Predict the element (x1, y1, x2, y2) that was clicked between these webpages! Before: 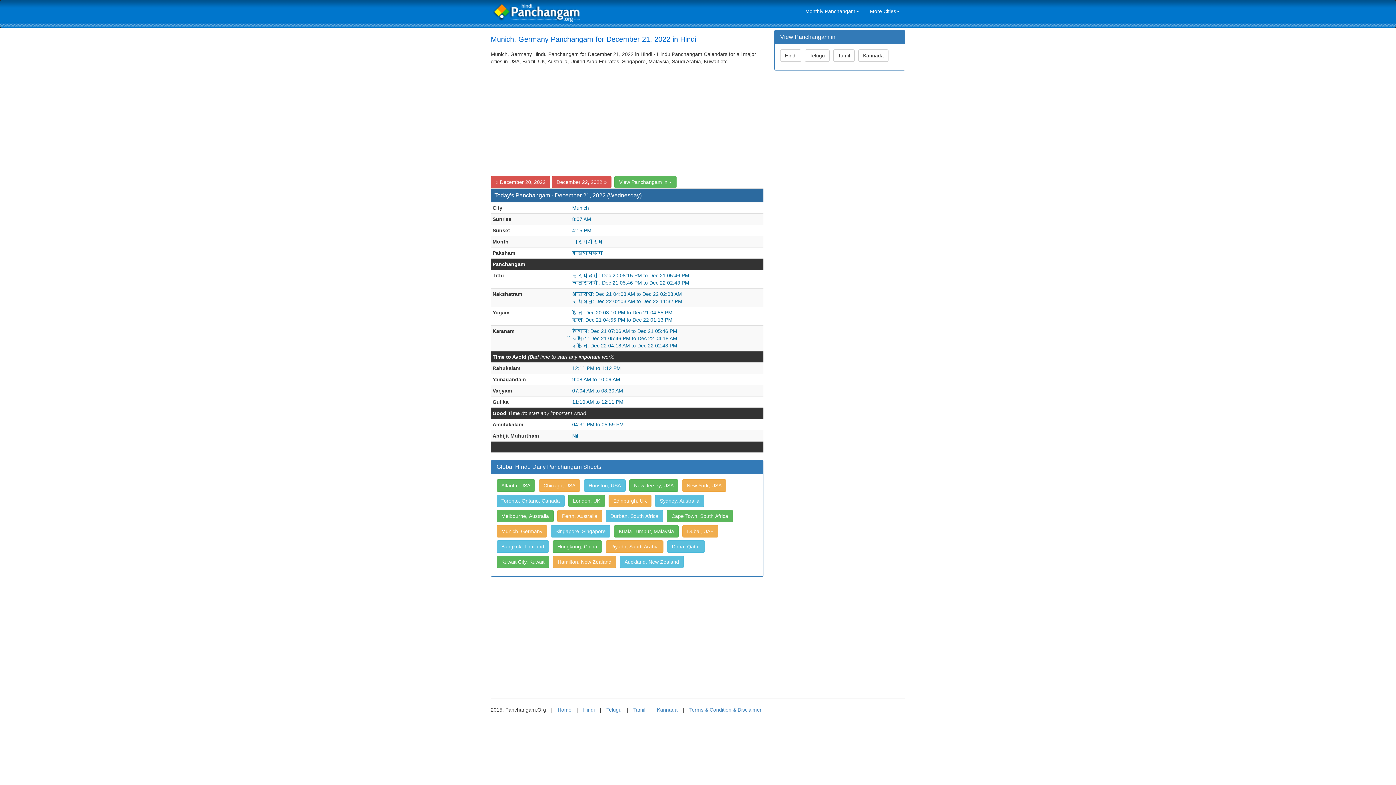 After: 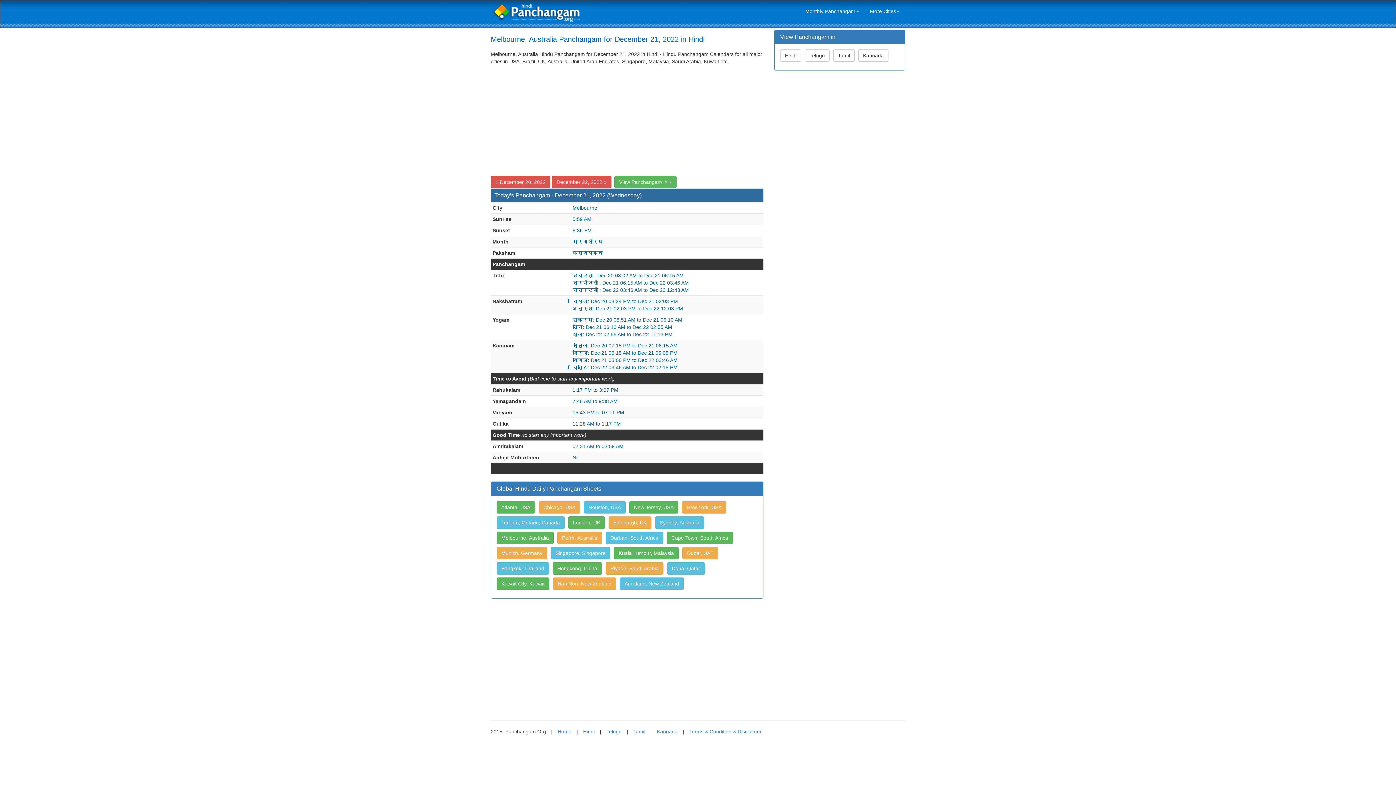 Action: label: Melbourne, Australia bbox: (496, 510, 553, 522)